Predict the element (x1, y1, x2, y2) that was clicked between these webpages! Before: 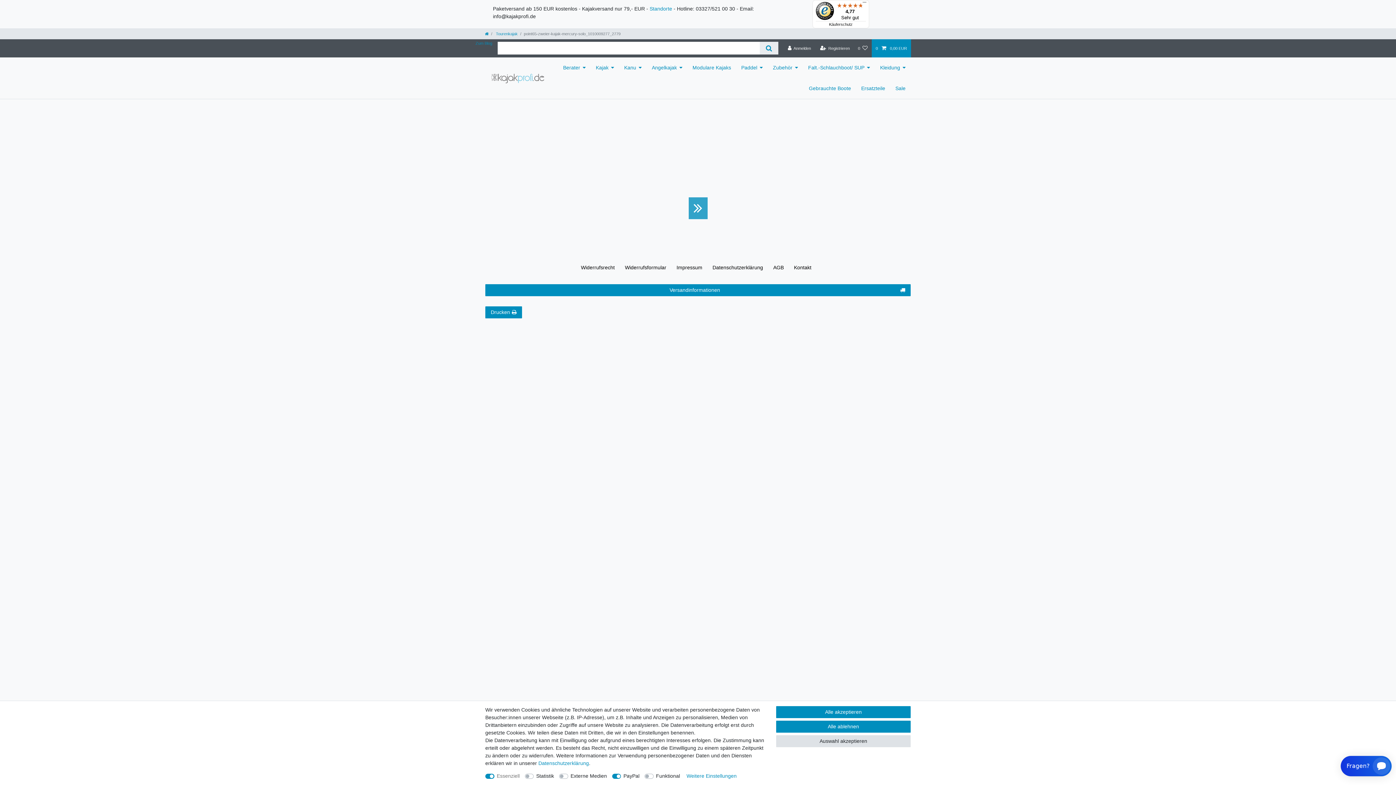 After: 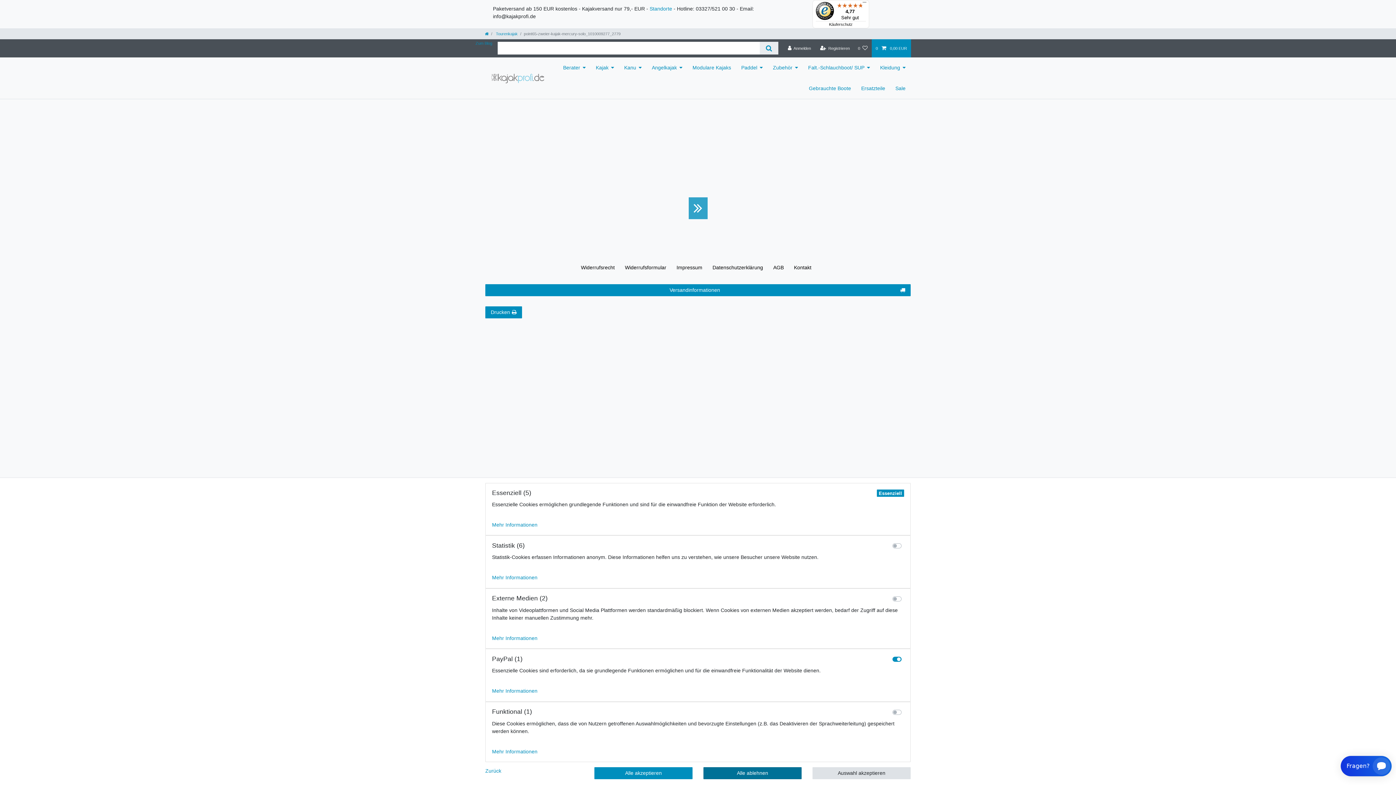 Action: bbox: (686, 772, 736, 780) label: Weitere Einstellungen